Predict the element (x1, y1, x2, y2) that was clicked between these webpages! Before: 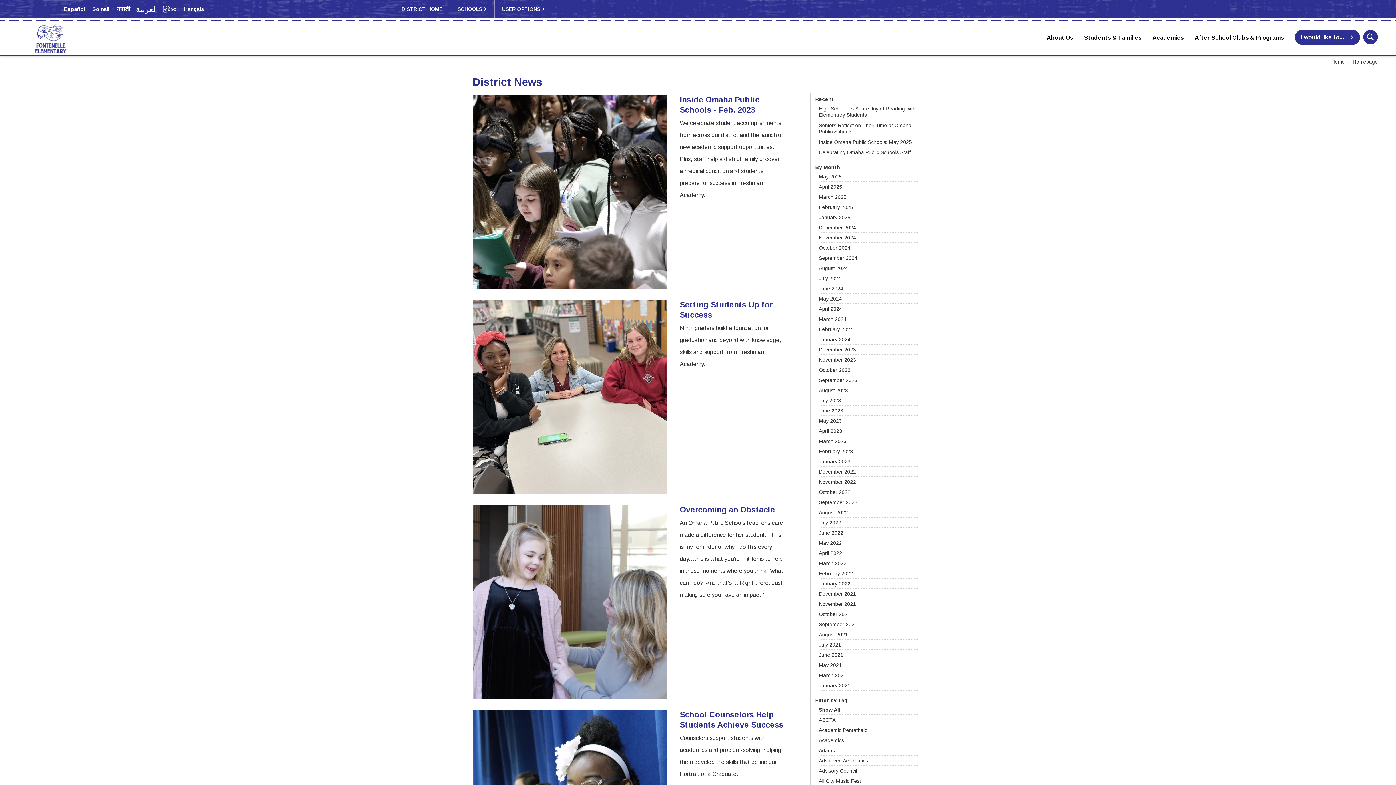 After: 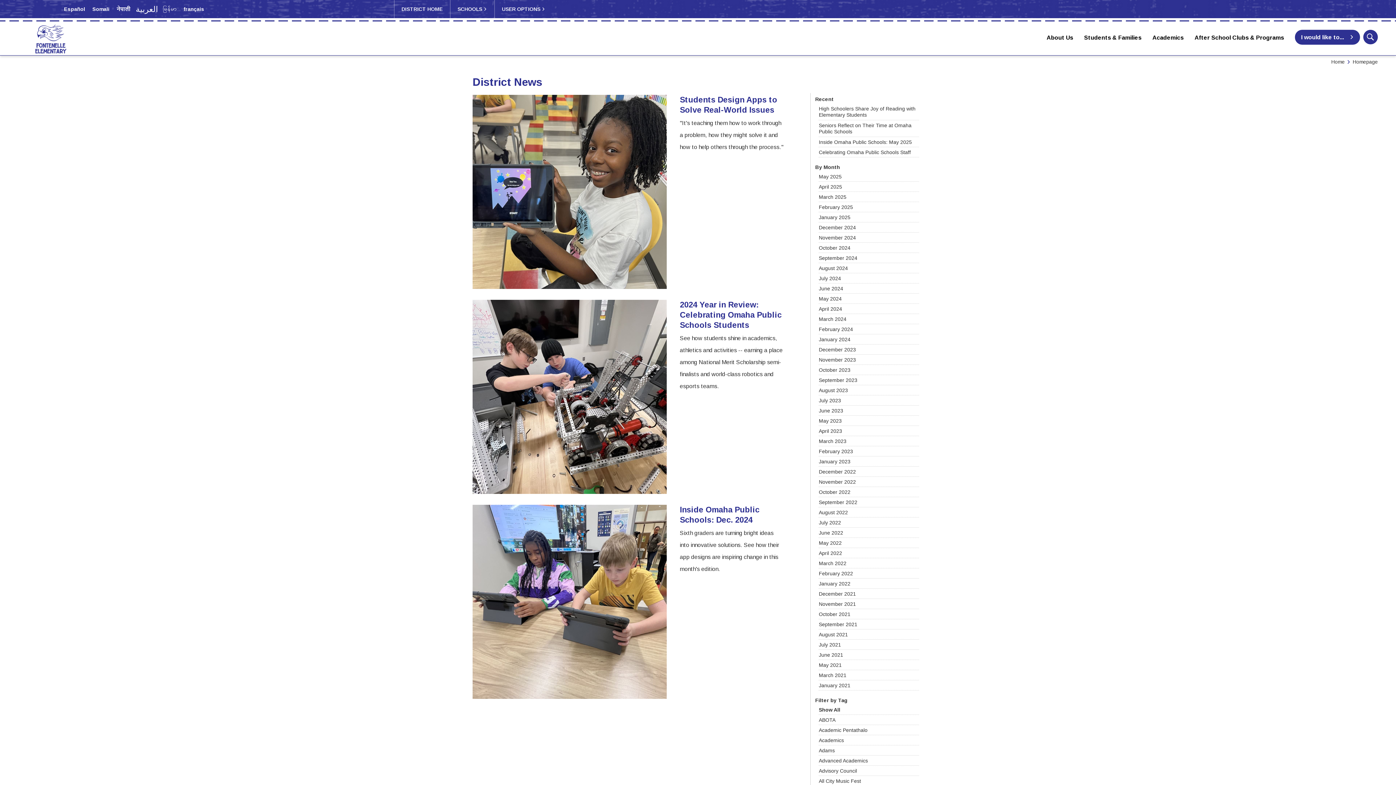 Action: label: December 2024 bbox: (819, 224, 856, 230)